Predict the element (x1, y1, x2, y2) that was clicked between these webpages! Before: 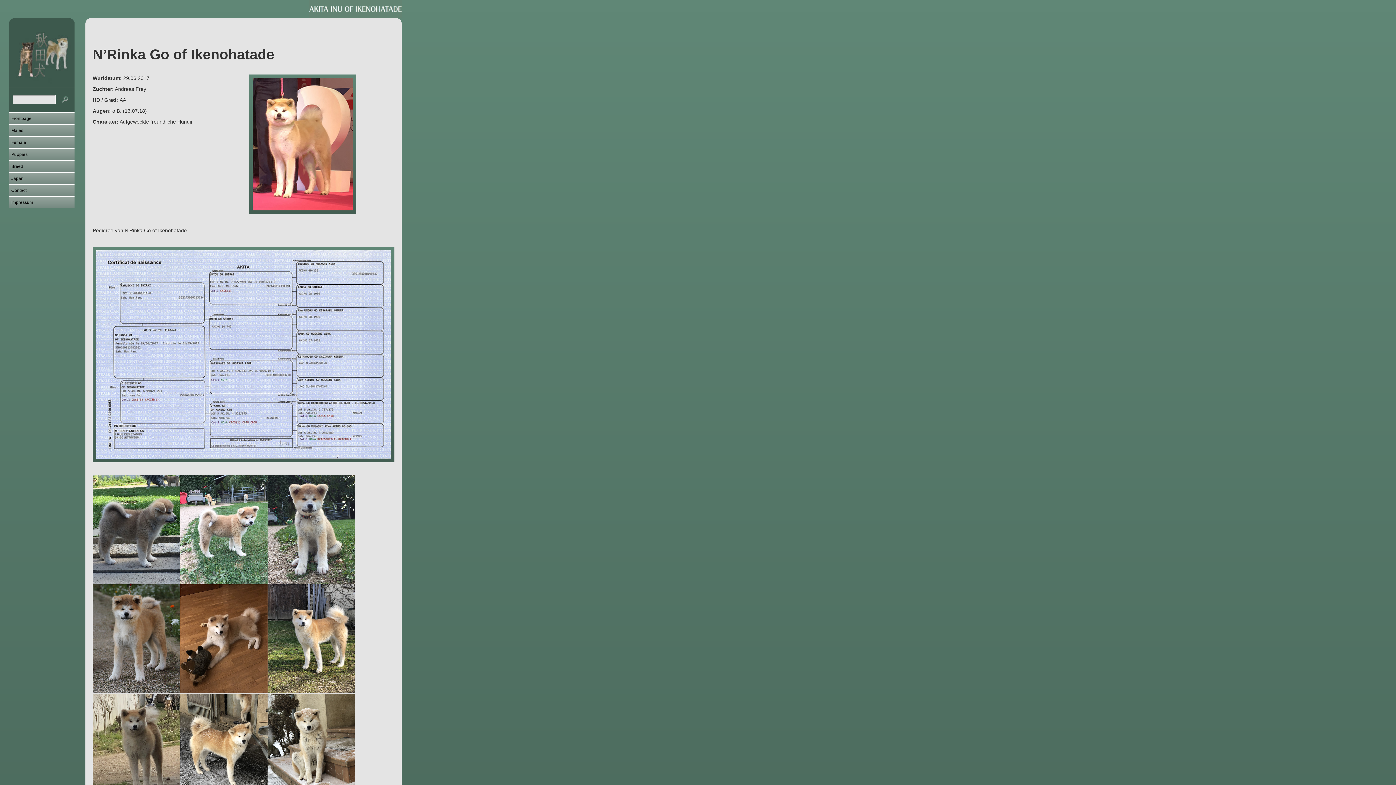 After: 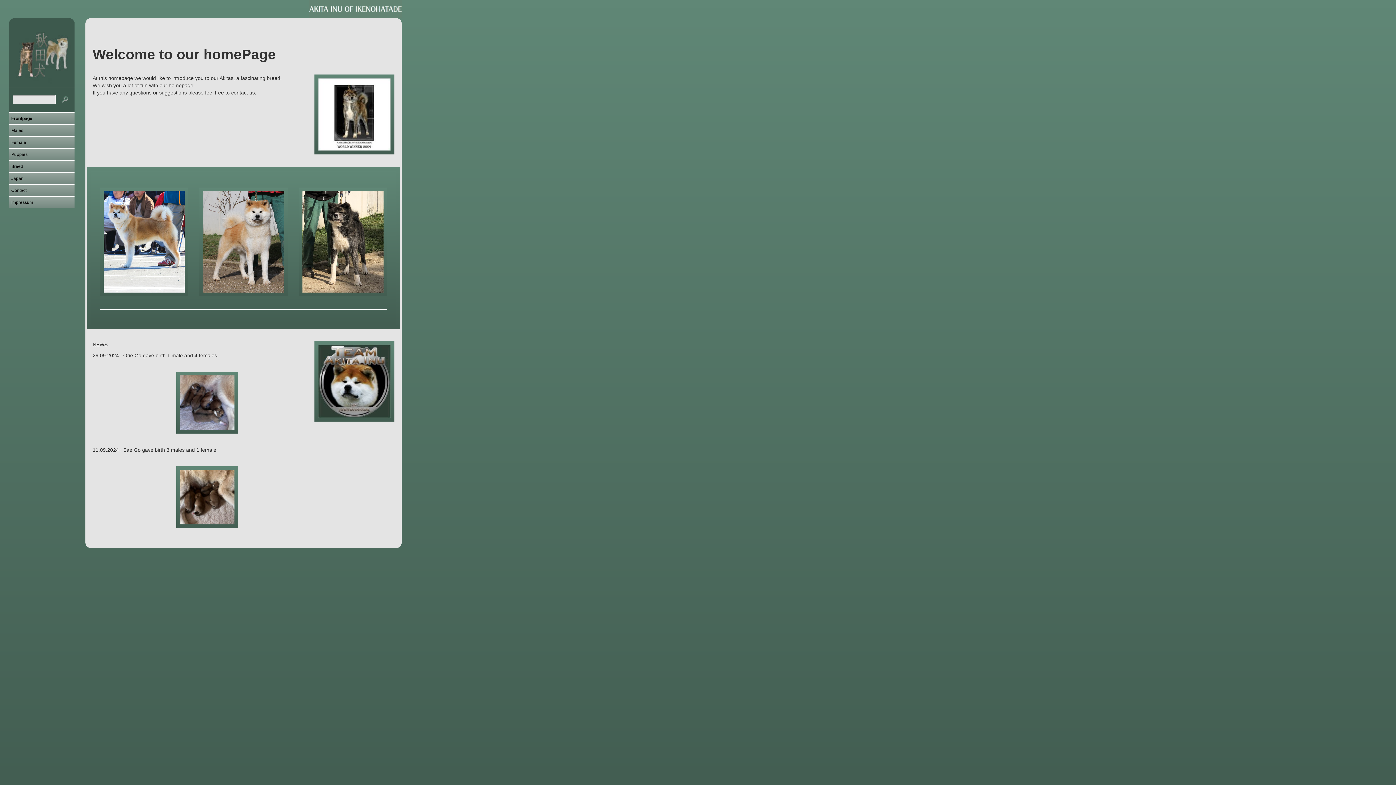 Action: bbox: (9, 112, 74, 124) label: Frontpage